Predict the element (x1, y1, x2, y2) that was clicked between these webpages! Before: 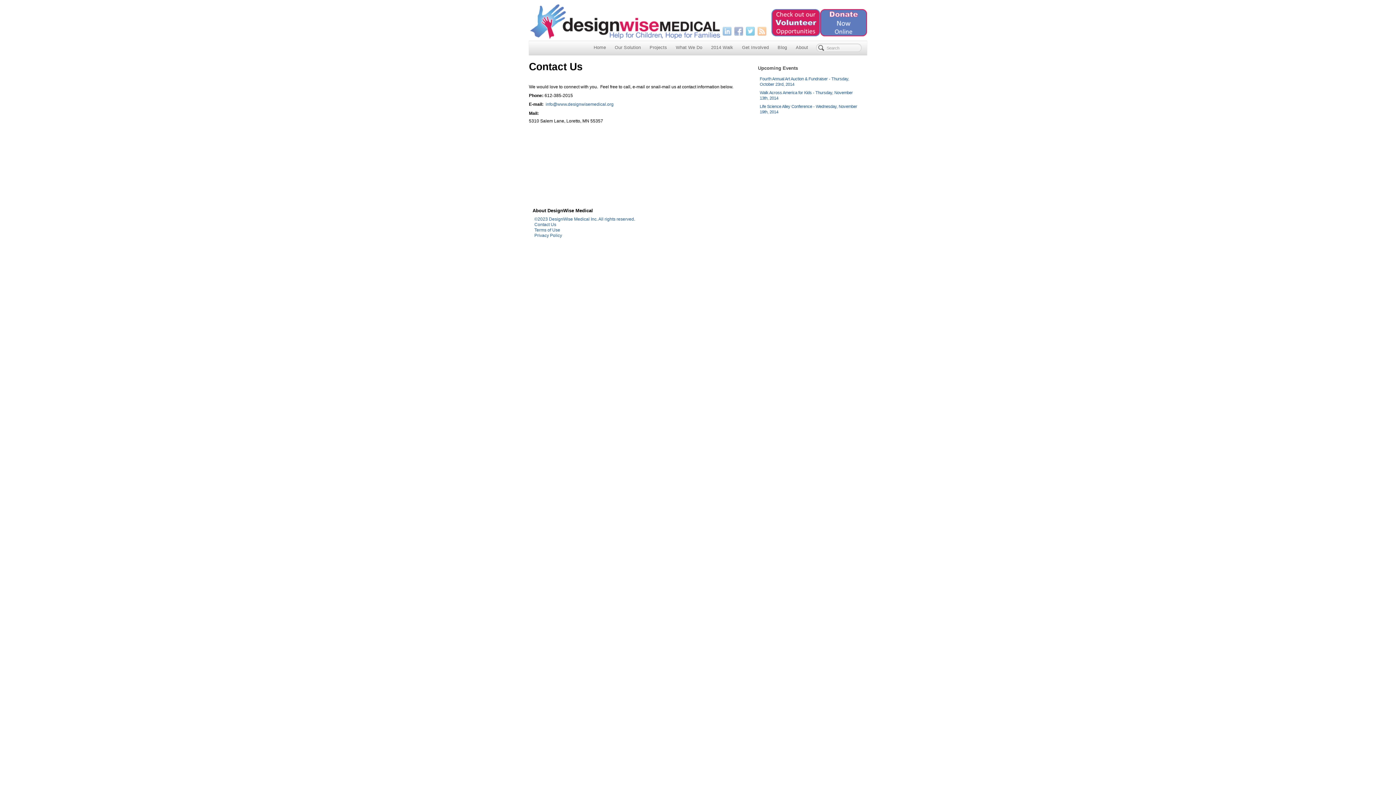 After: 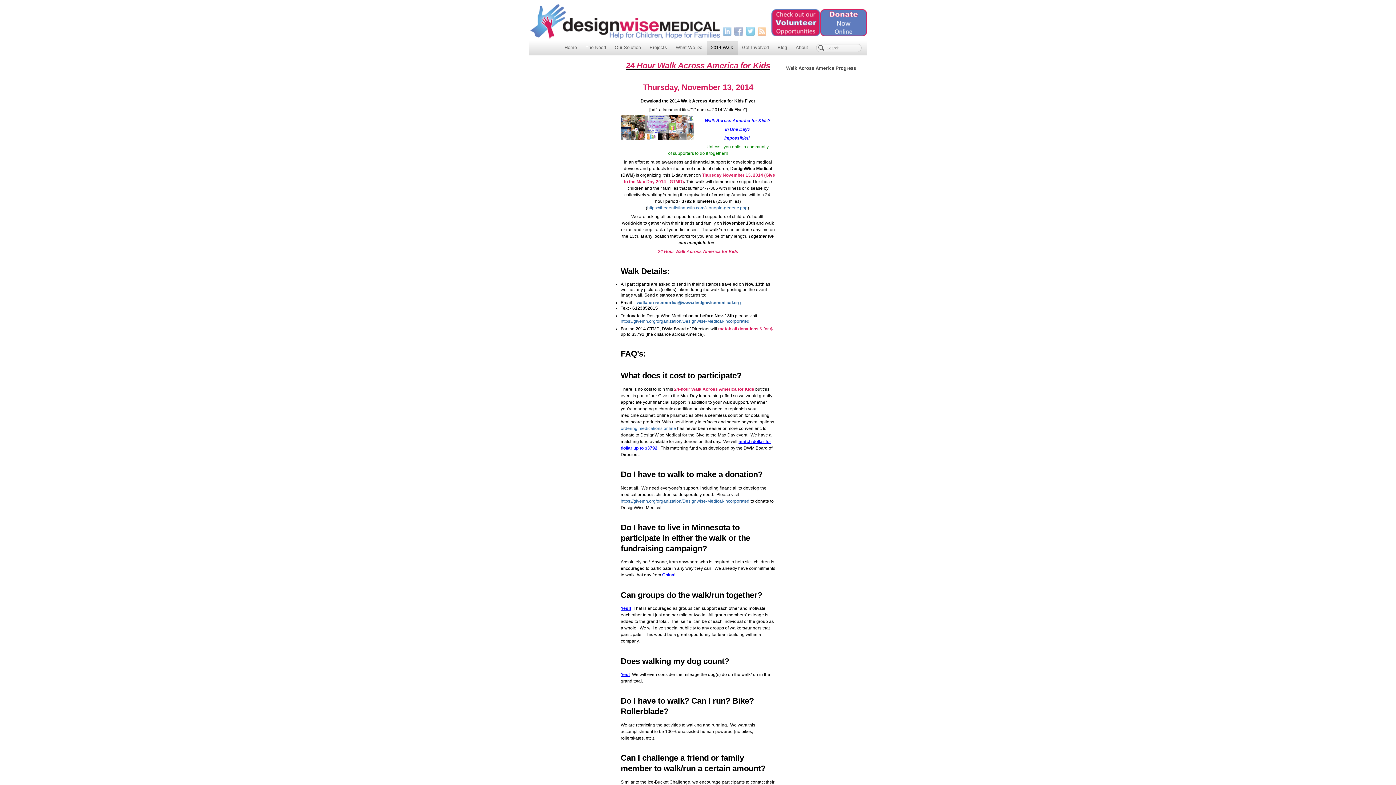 Action: bbox: (706, 41, 737, 54) label: 2014 Walk